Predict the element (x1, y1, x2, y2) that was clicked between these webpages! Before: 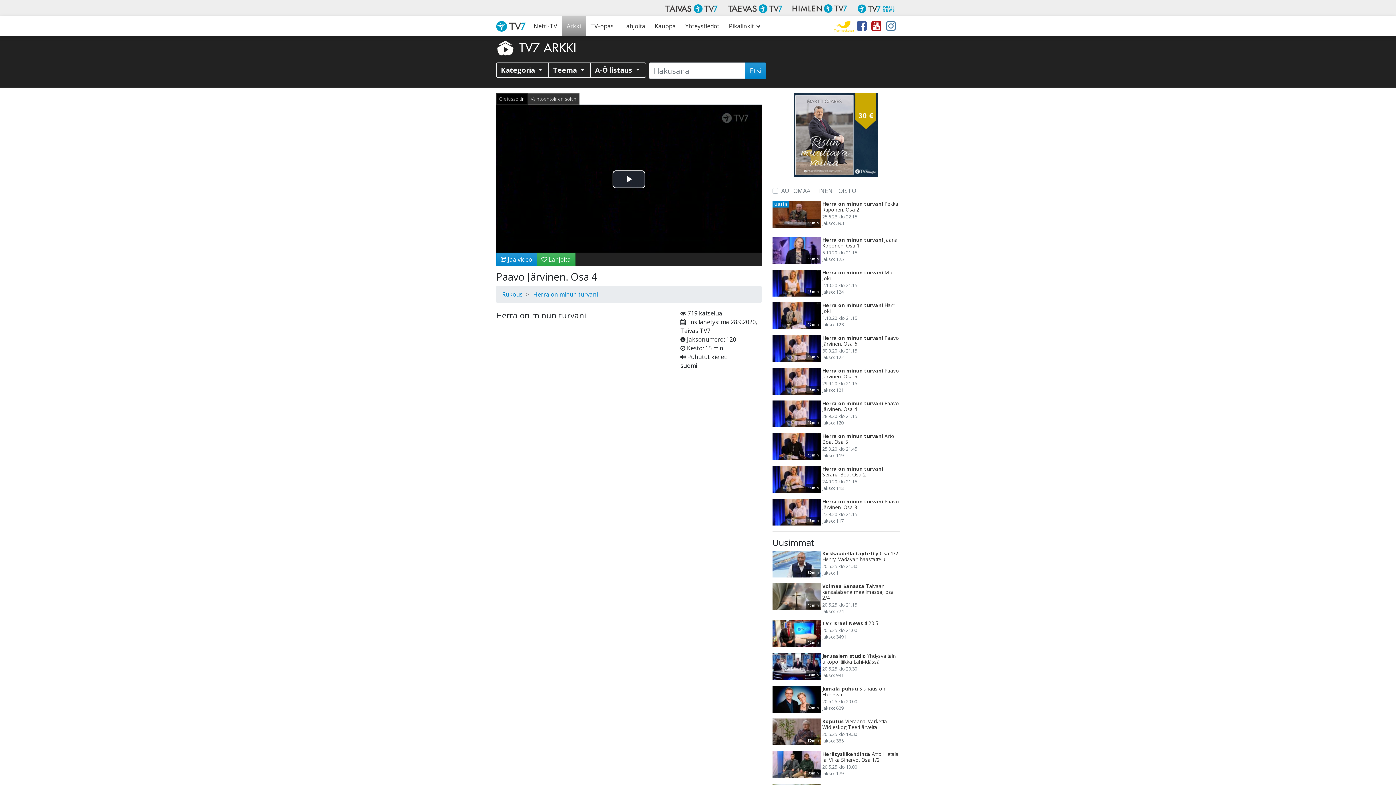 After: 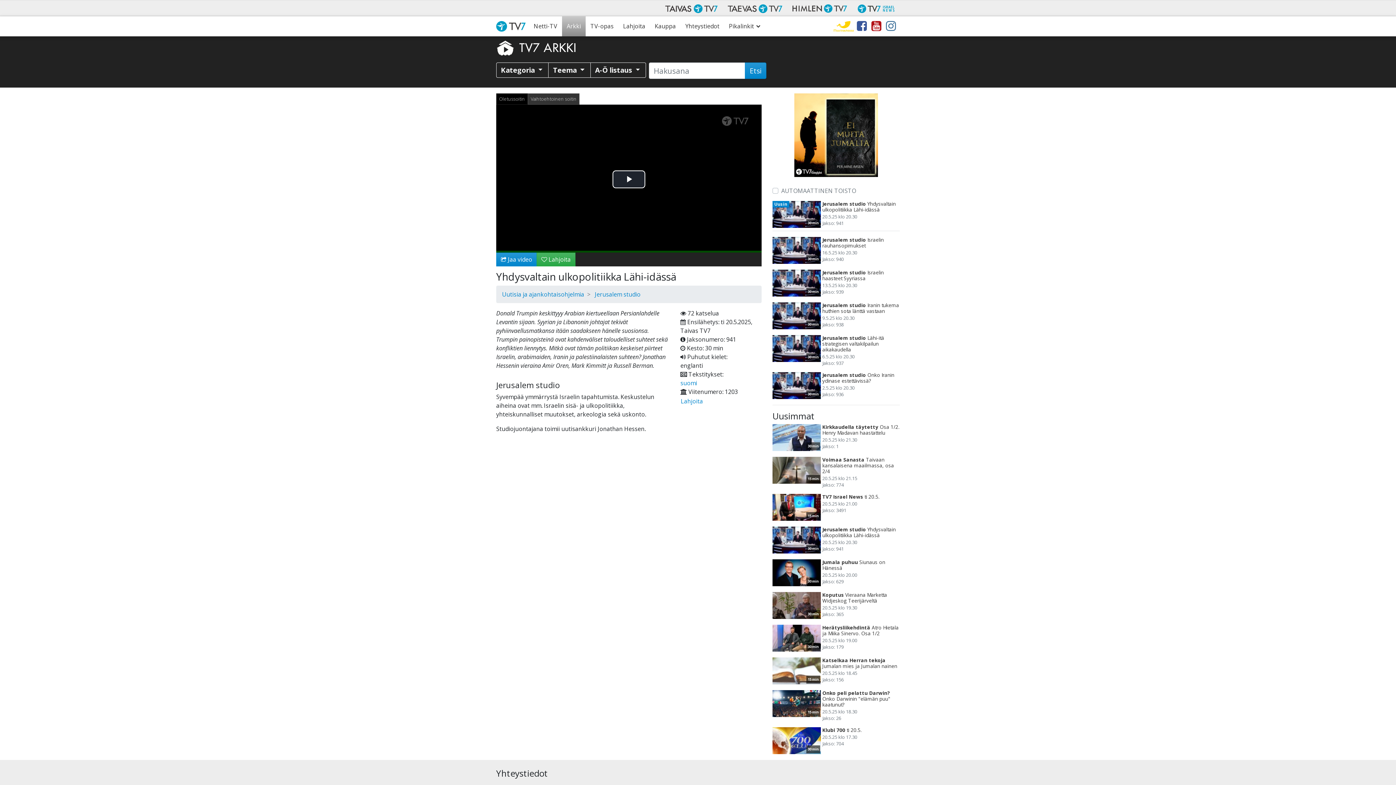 Action: bbox: (822, 653, 900, 678) label: Jerusalem studio Yhdysvaltain ulkopolitiikka Lähi-idässä

20.5.25 klo 20.30
Jakso: 941